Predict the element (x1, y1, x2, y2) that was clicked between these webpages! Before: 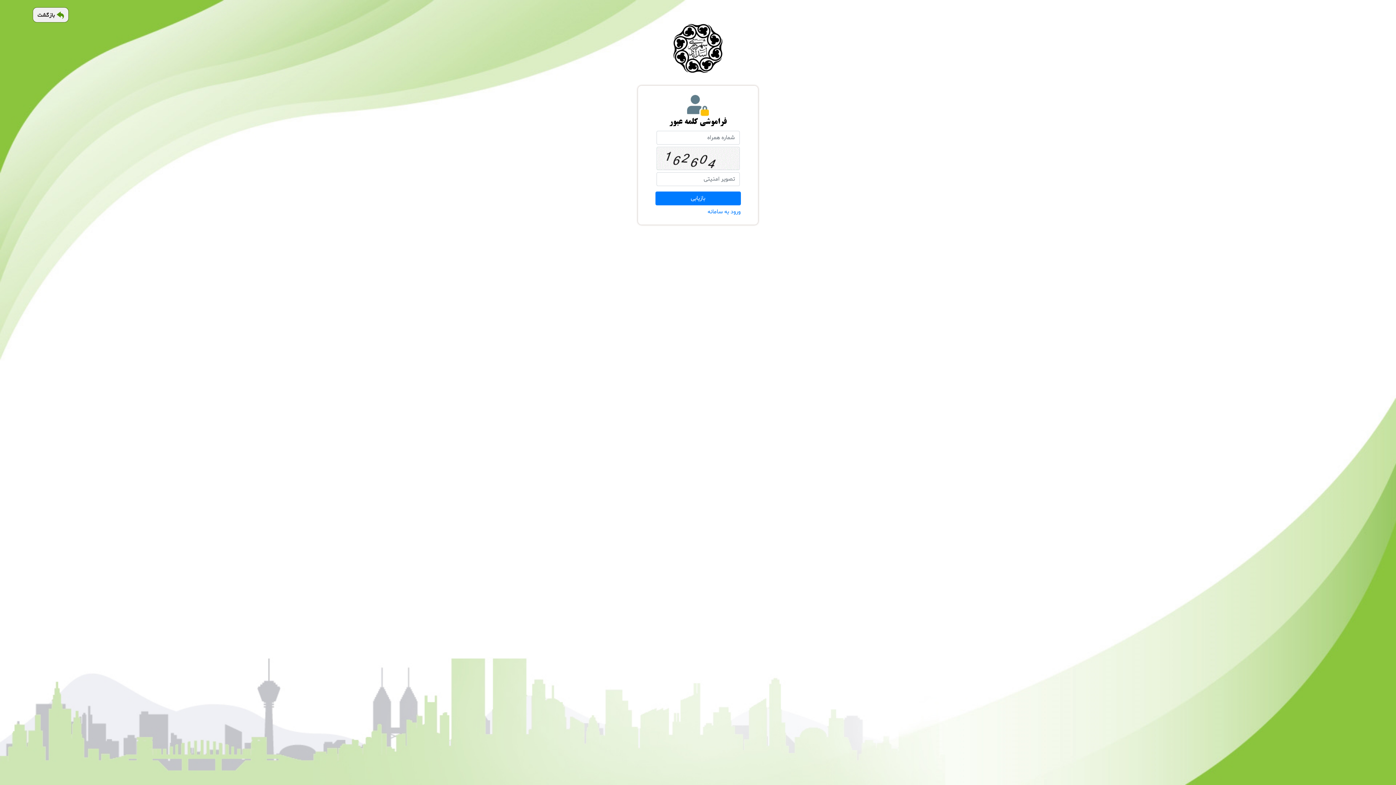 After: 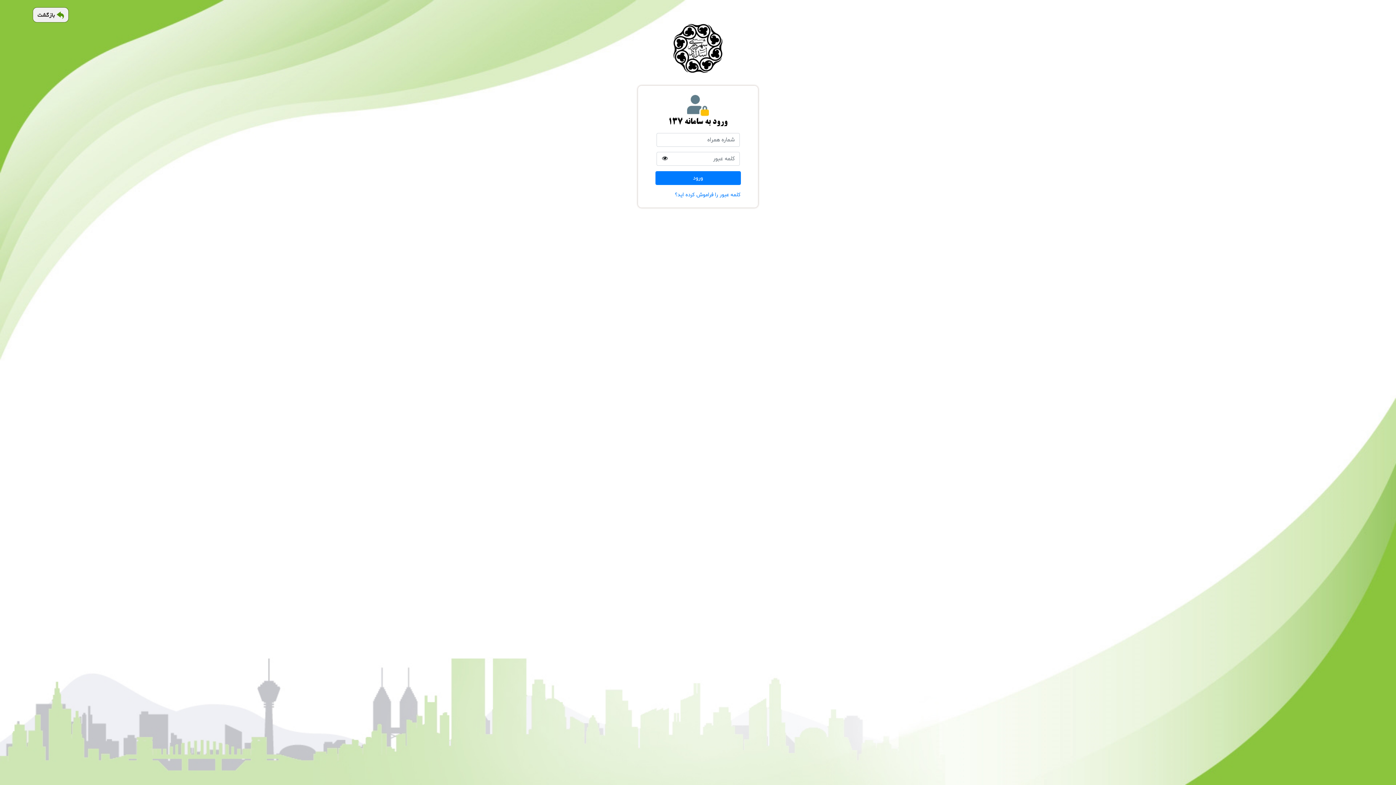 Action: bbox: (707, 207, 740, 215) label: ورود به سامانه